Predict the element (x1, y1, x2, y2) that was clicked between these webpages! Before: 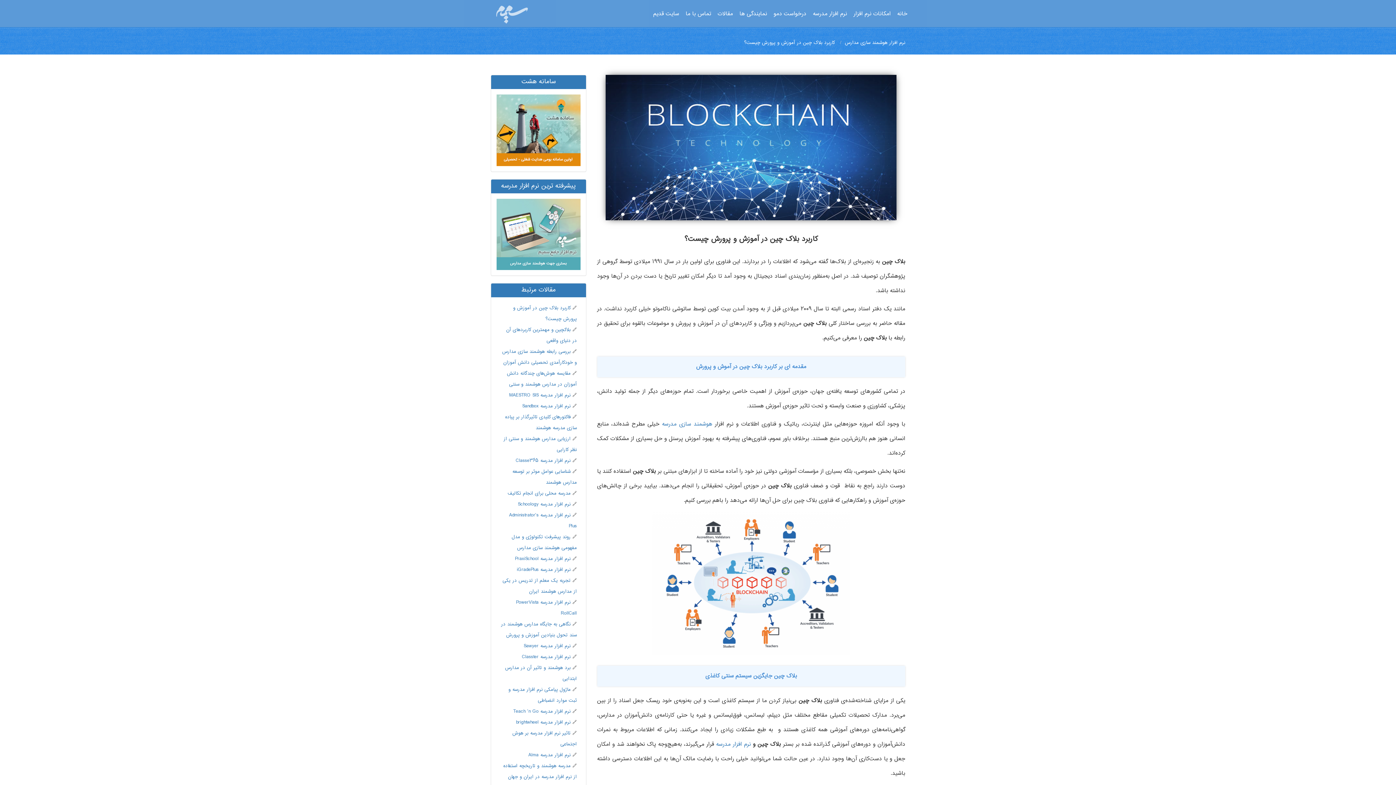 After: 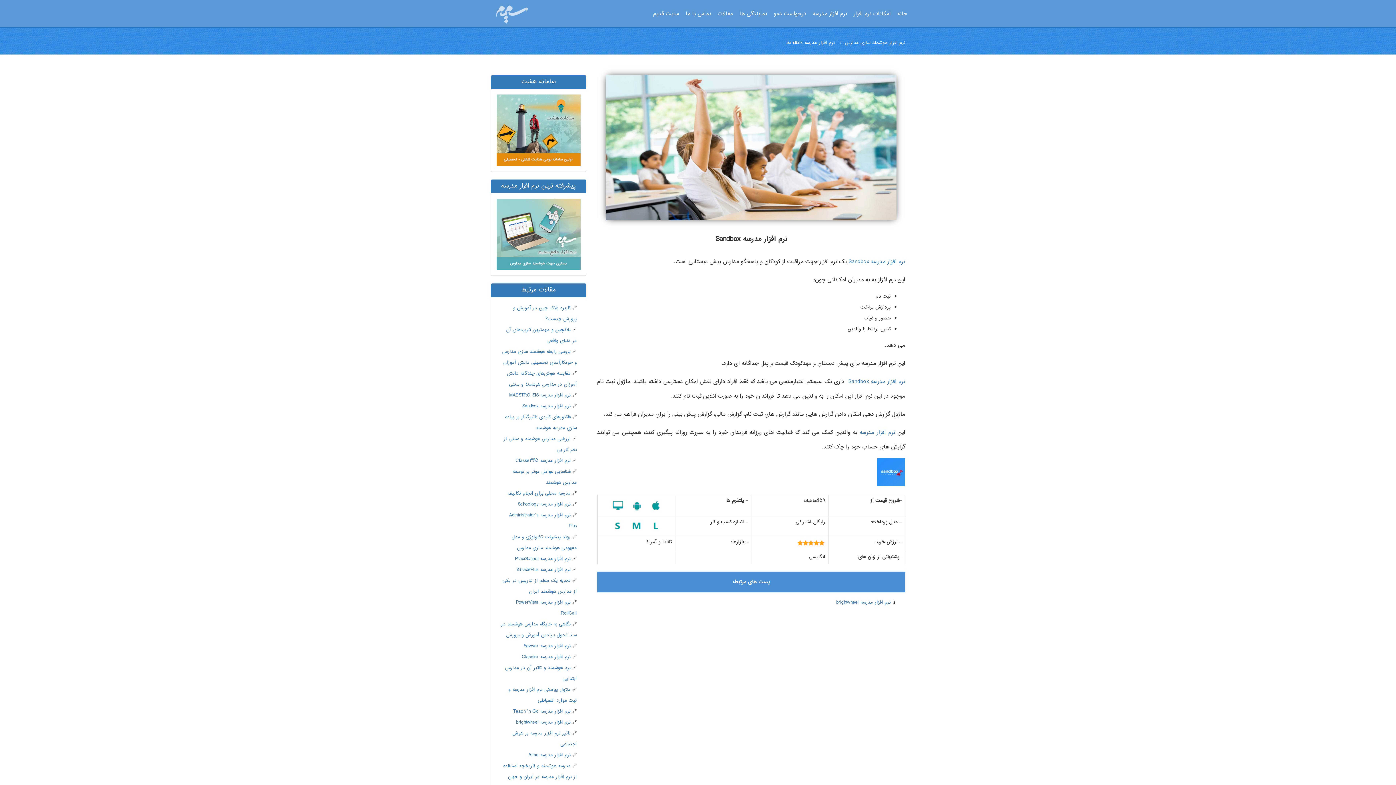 Action: label: نرم افزار مدرسه Sandbox bbox: (522, 402, 570, 410)